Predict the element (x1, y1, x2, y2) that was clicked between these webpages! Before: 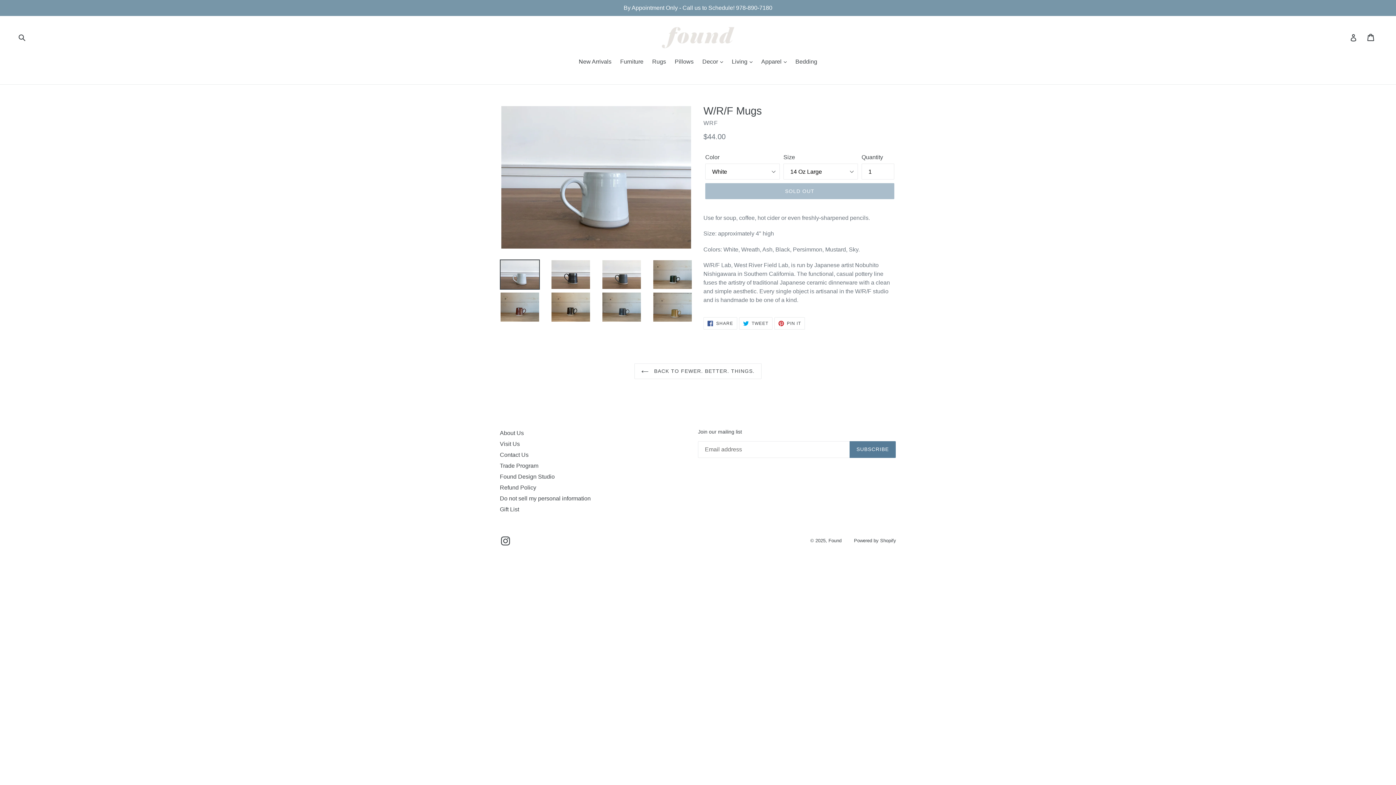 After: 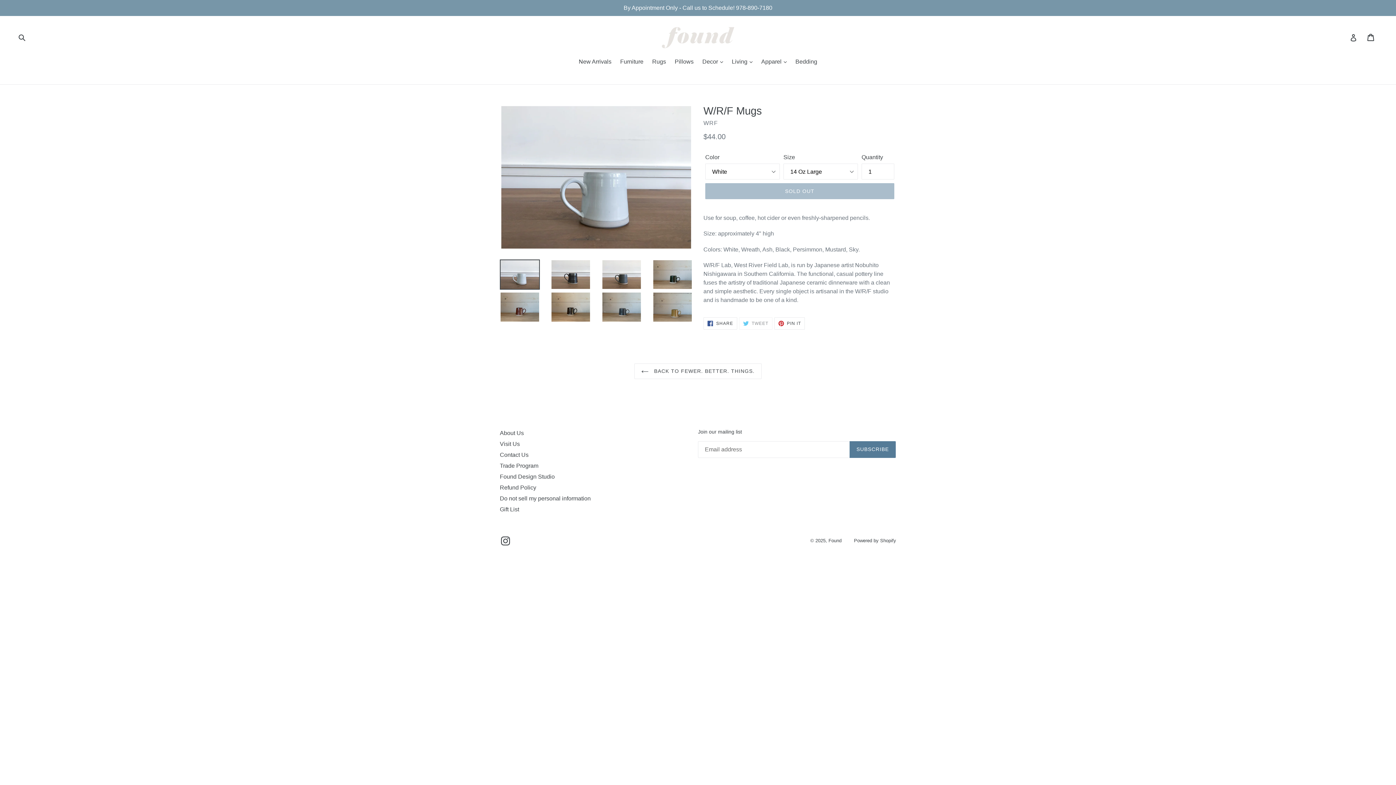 Action: label:  TWEET
TWEET ON TWITTER bbox: (739, 317, 772, 329)